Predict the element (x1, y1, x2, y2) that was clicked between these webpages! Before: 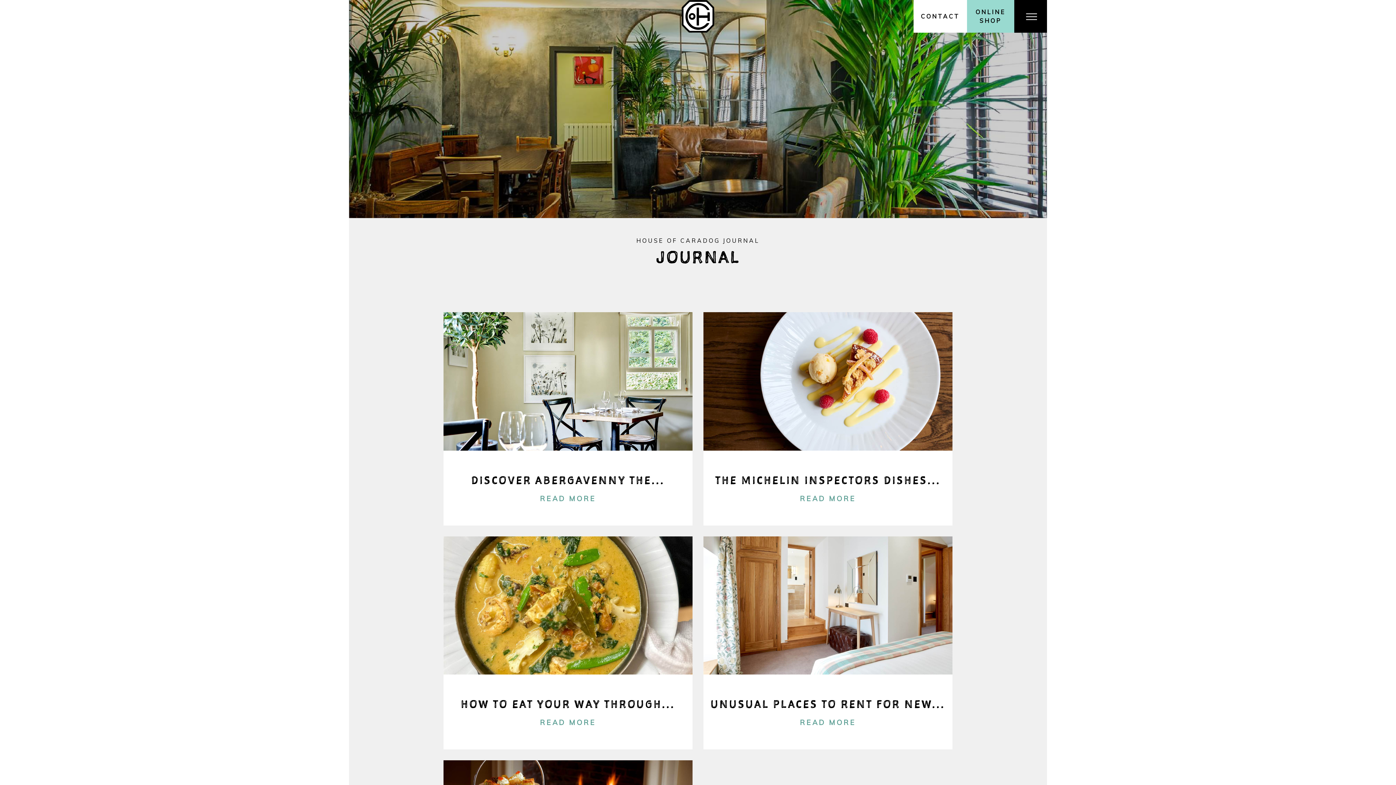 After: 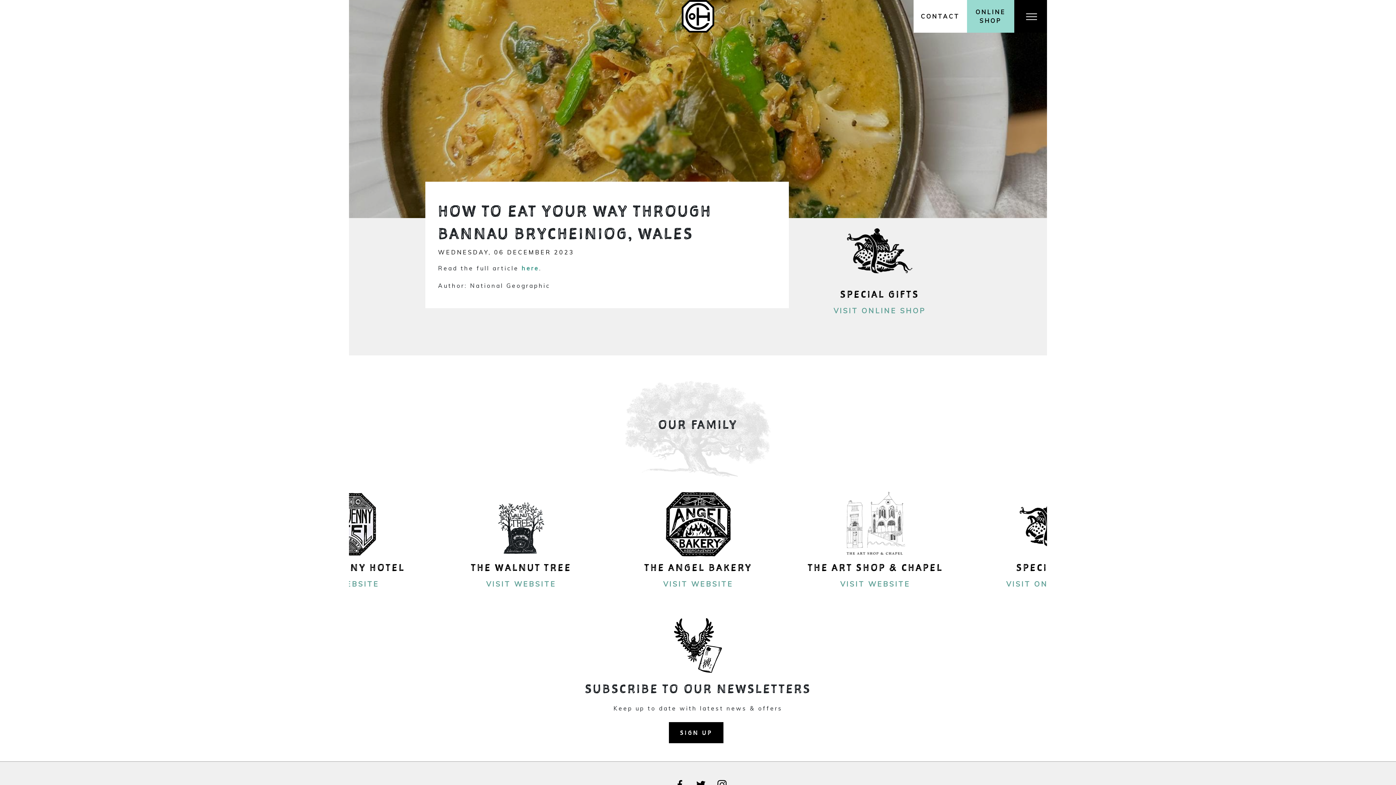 Action: bbox: (443, 536, 692, 674)